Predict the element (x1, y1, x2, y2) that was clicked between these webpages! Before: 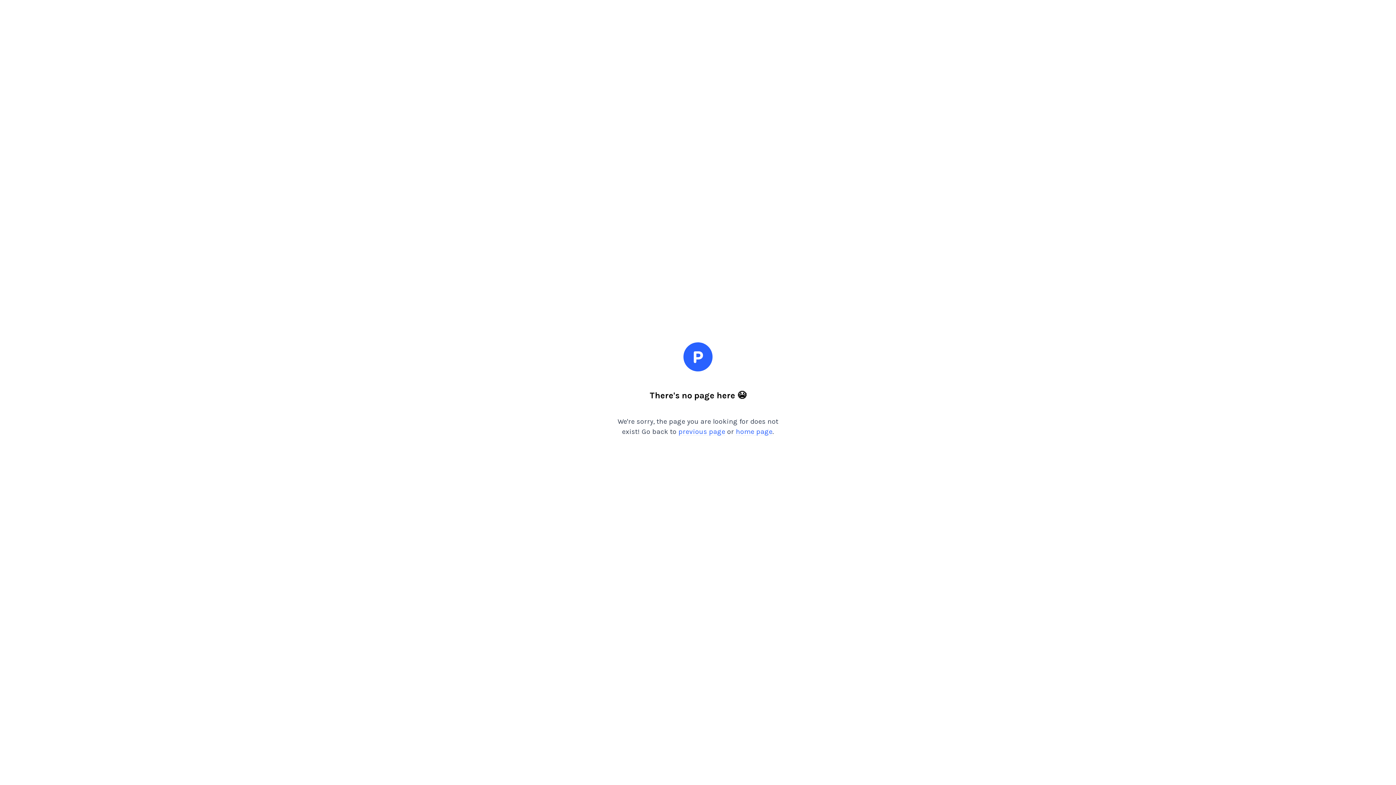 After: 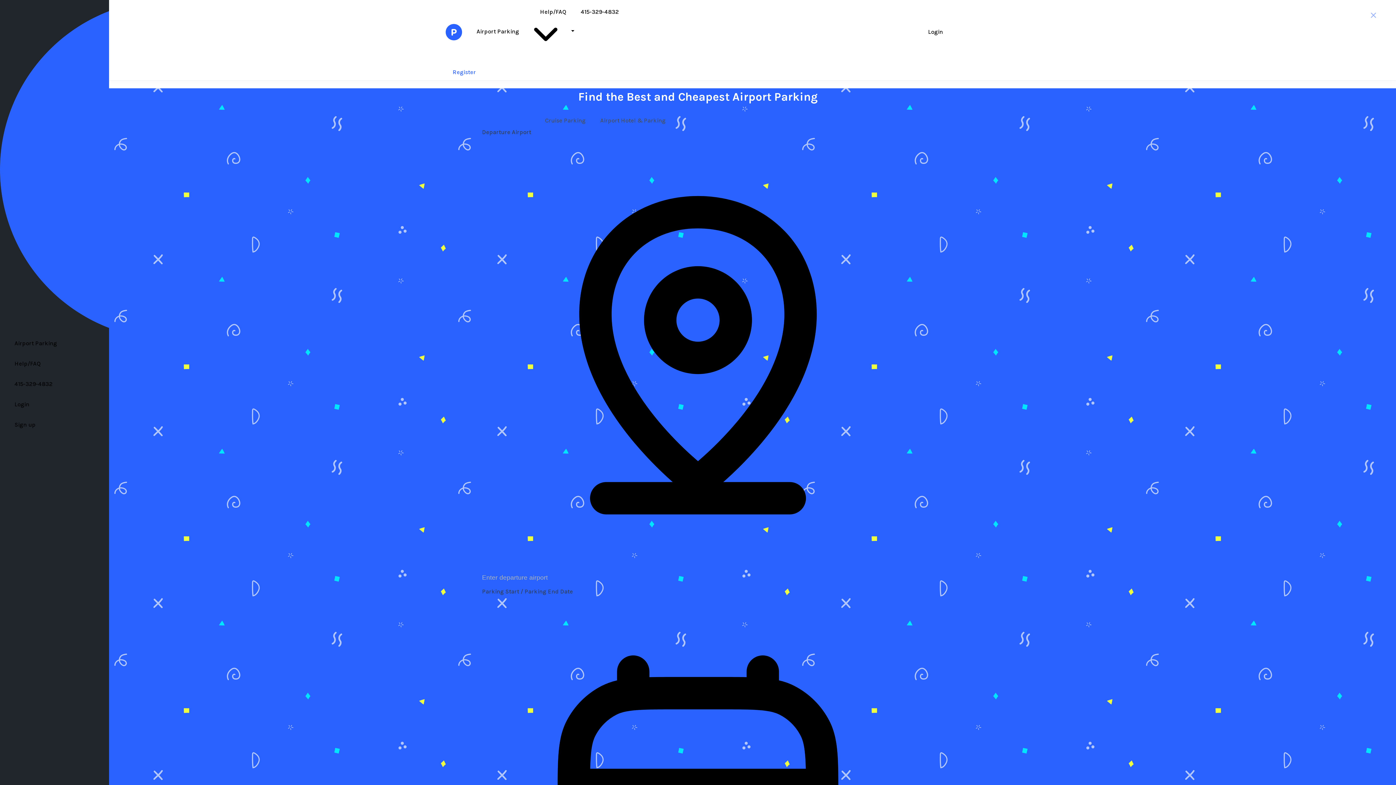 Action: label: home page bbox: (736, 427, 772, 436)